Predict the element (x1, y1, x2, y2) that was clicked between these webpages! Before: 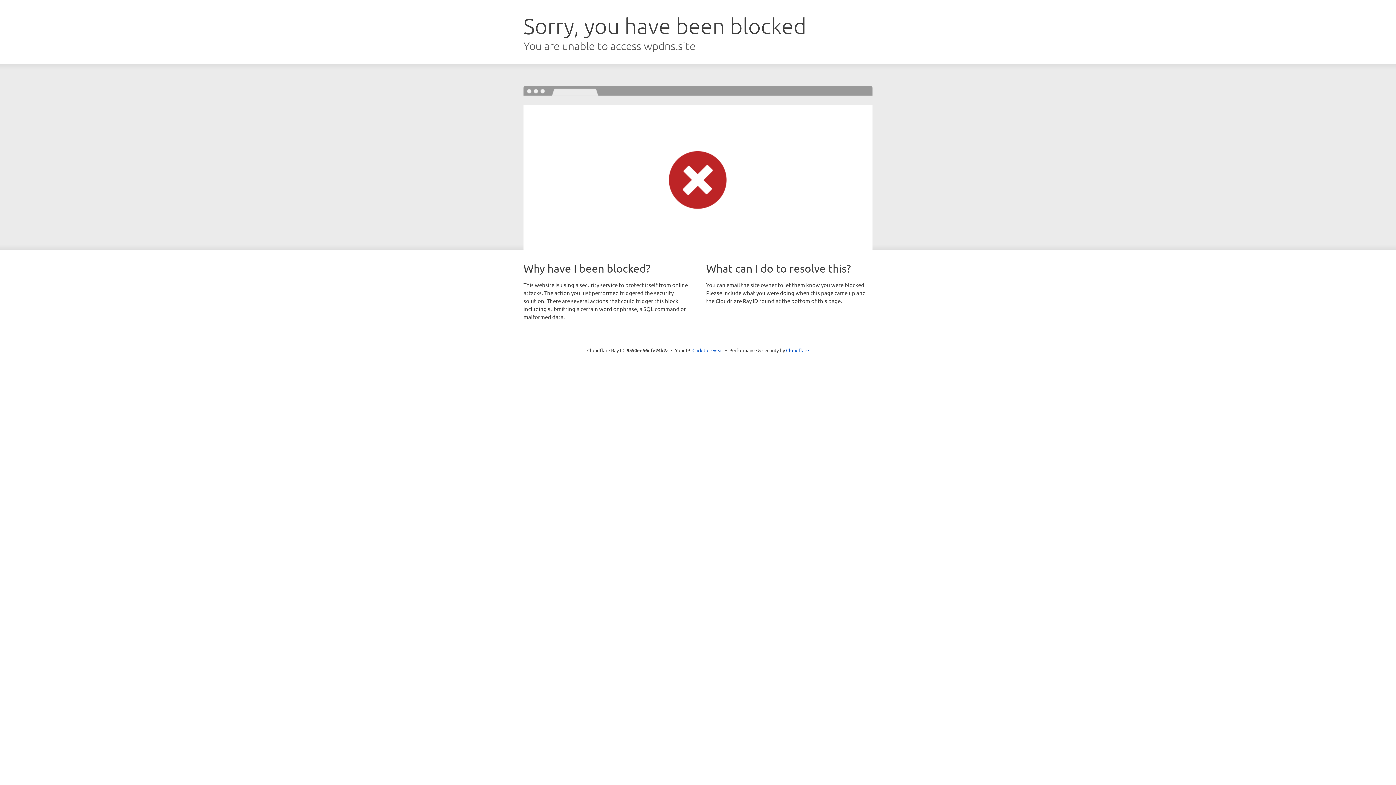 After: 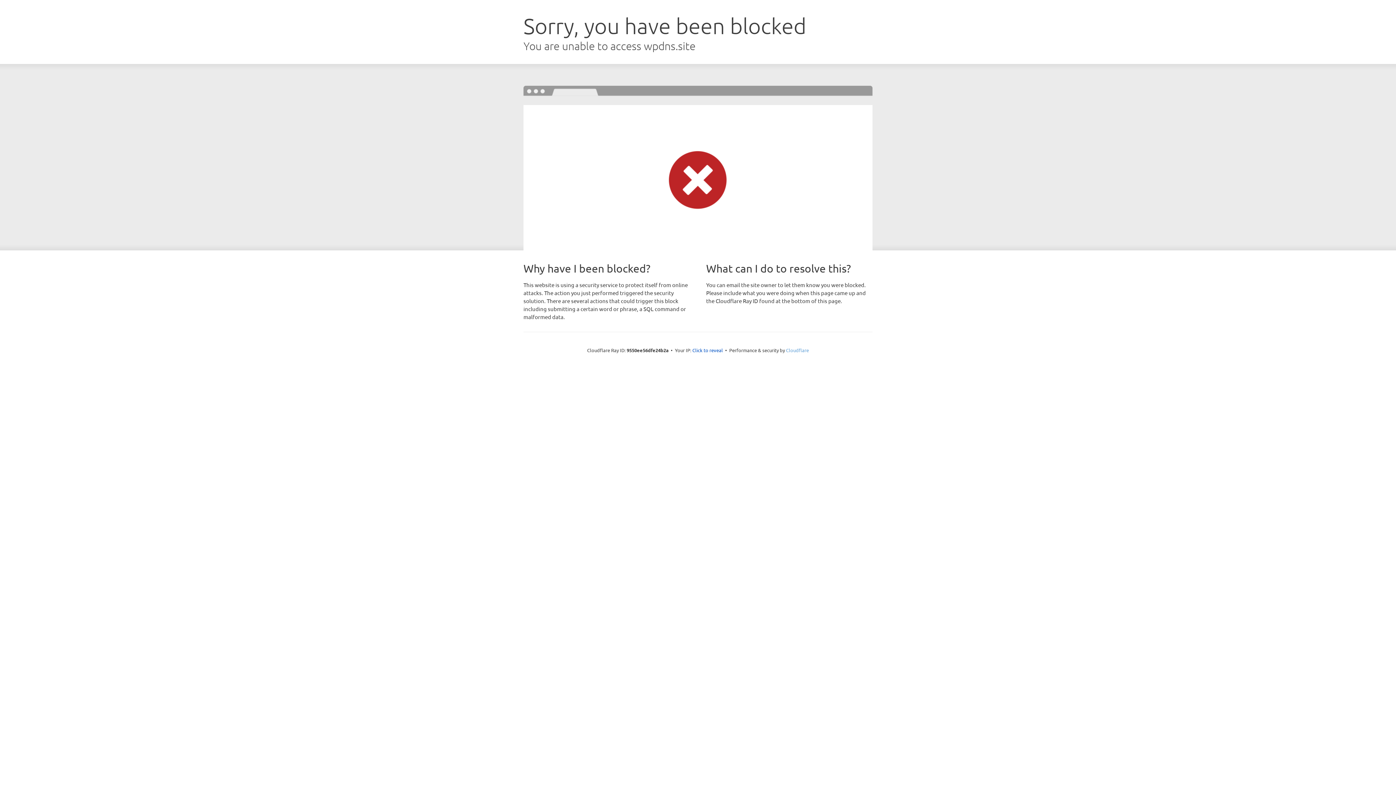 Action: bbox: (786, 347, 809, 353) label: Cloudflare